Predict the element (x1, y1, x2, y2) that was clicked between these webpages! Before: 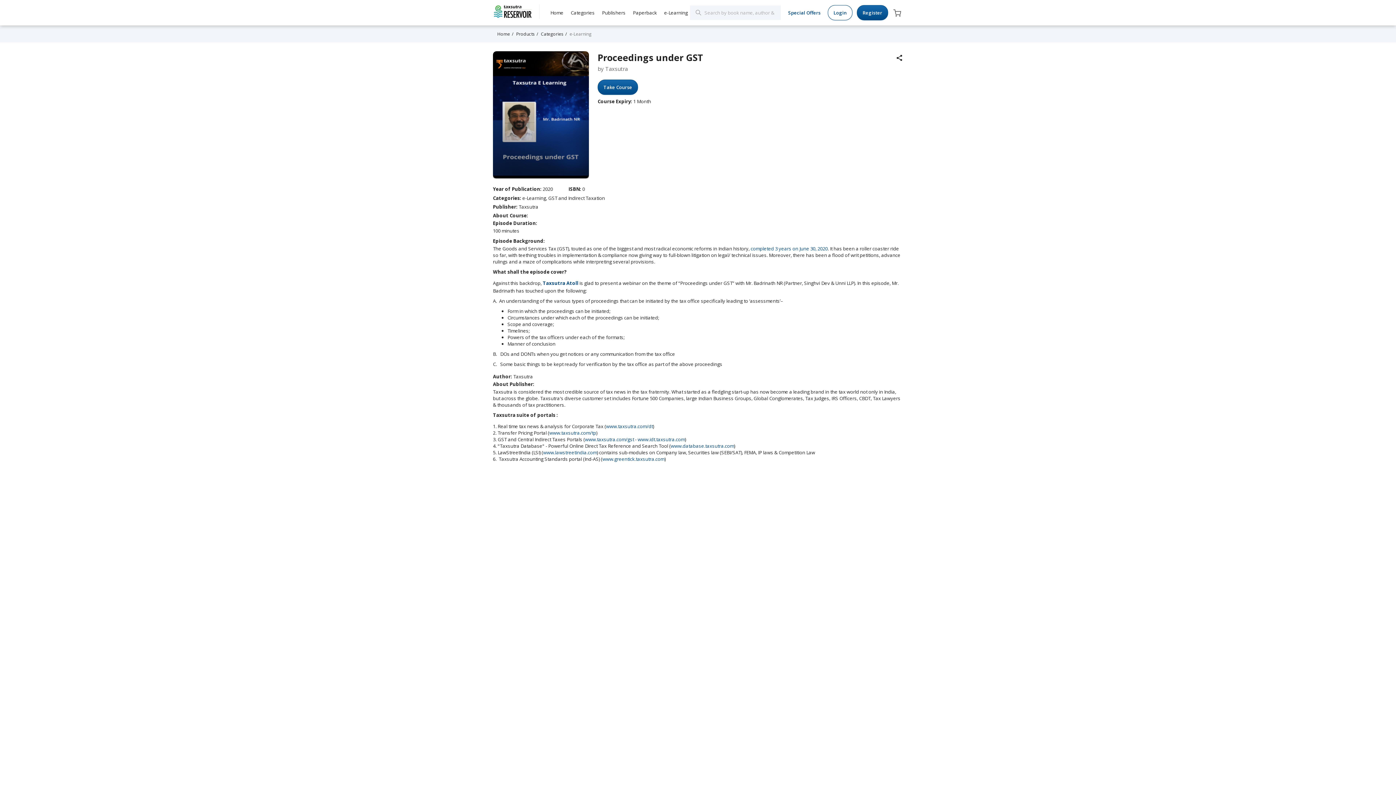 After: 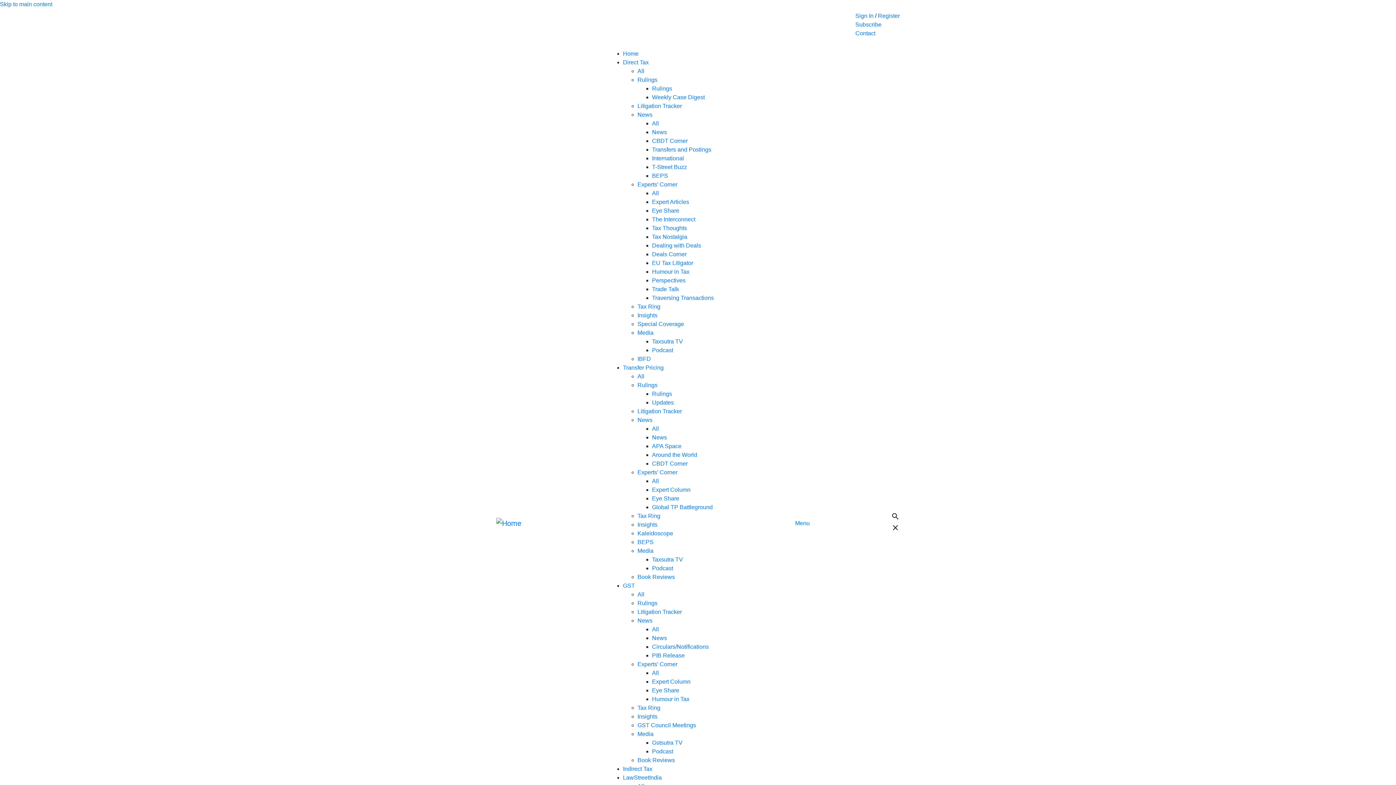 Action: label: www.taxsutra.com/tp bbox: (549, 429, 596, 436)